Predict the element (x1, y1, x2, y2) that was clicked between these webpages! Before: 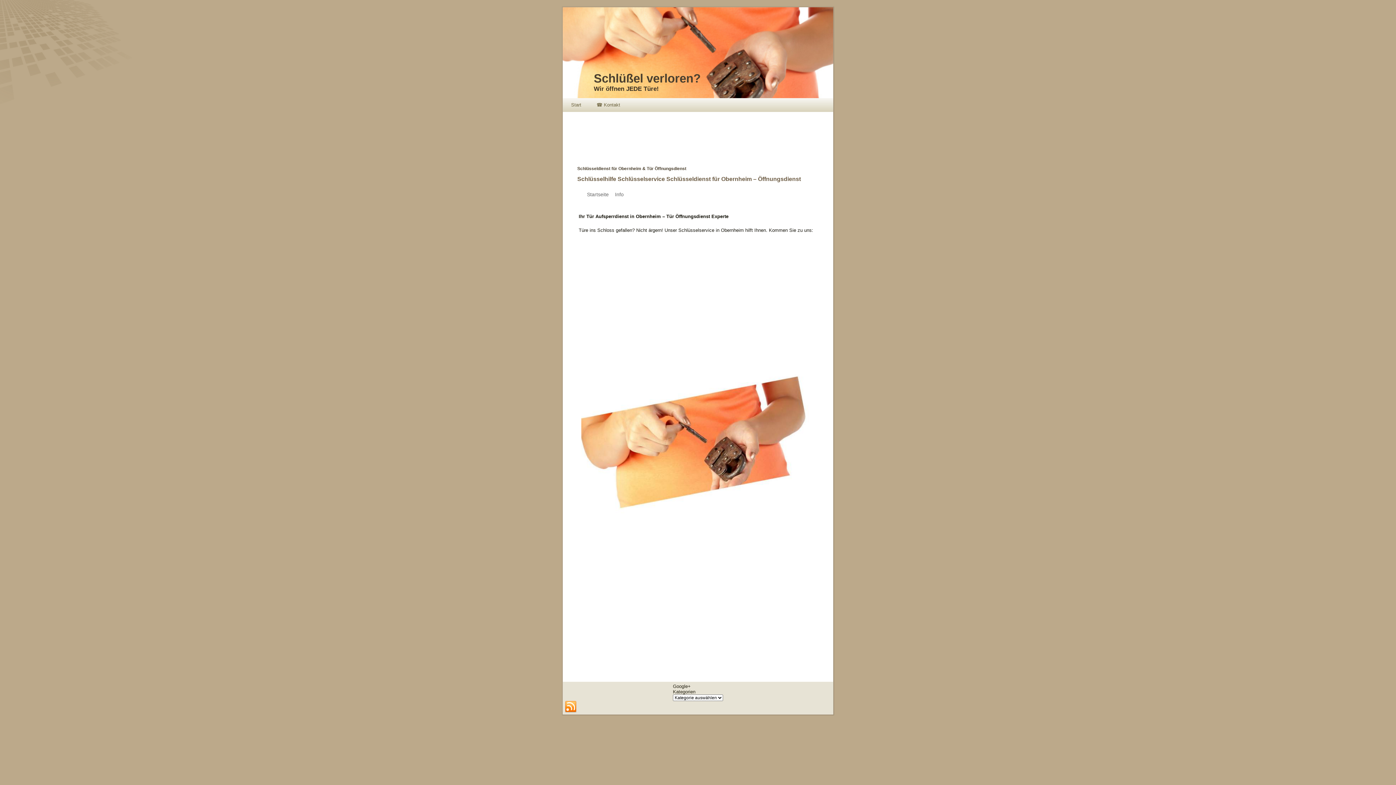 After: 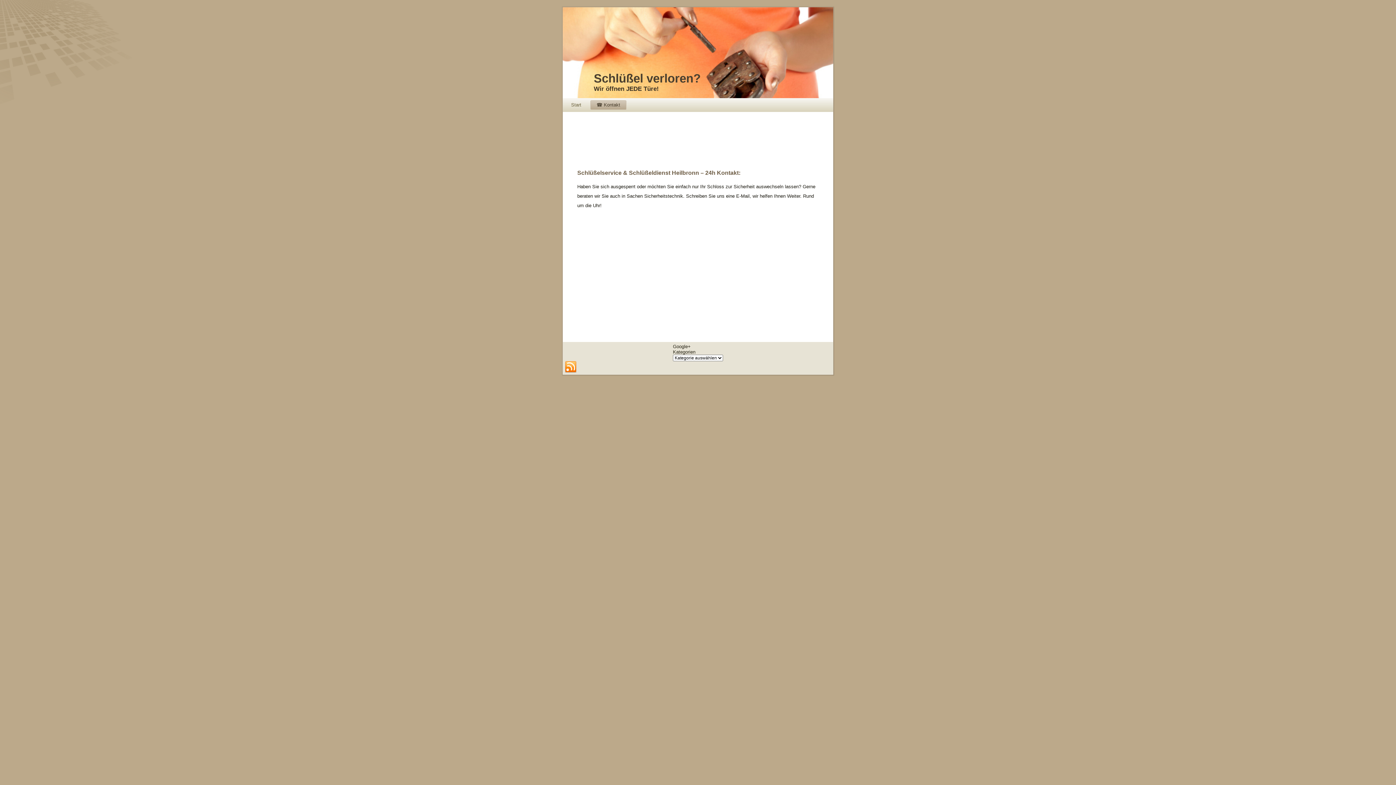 Action: label: ☎ Kontakt bbox: (590, 100, 626, 109)